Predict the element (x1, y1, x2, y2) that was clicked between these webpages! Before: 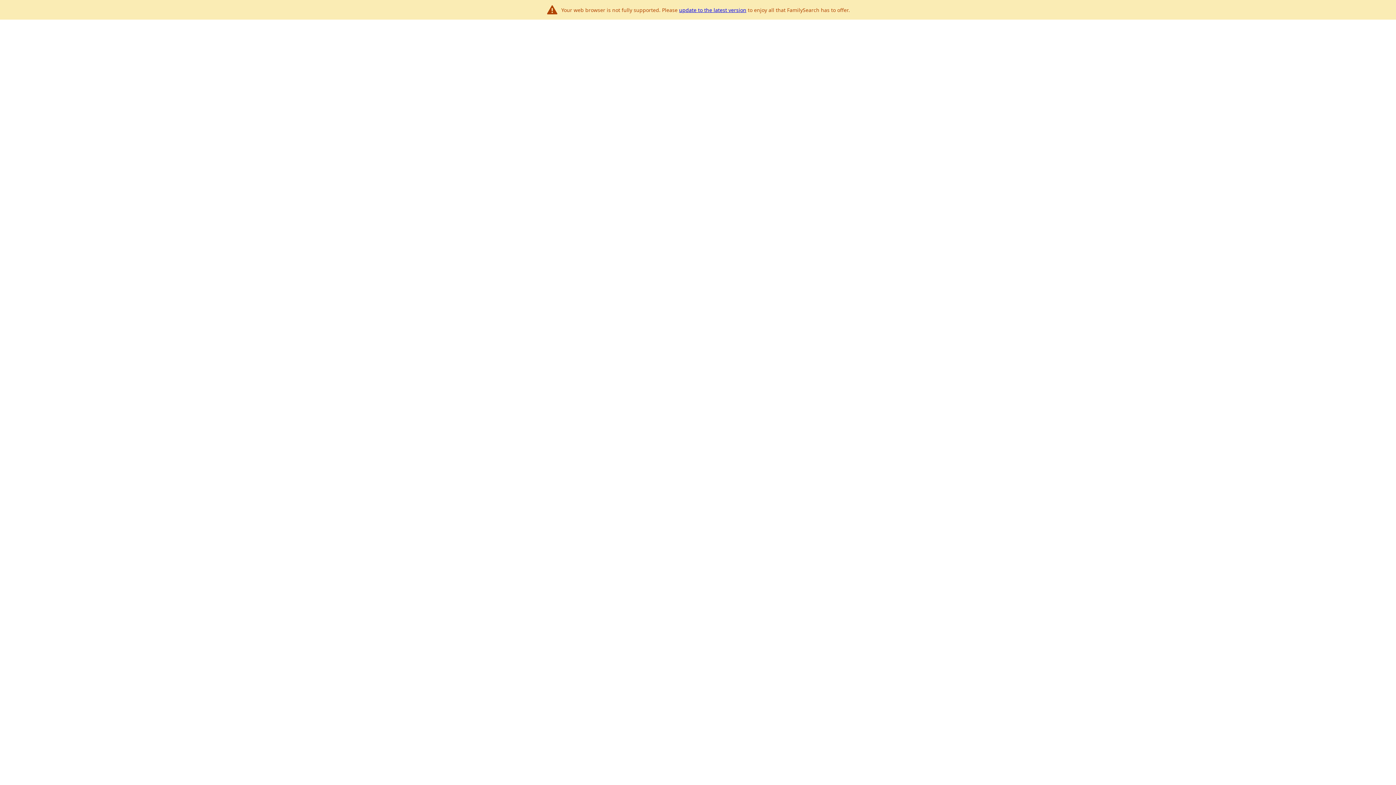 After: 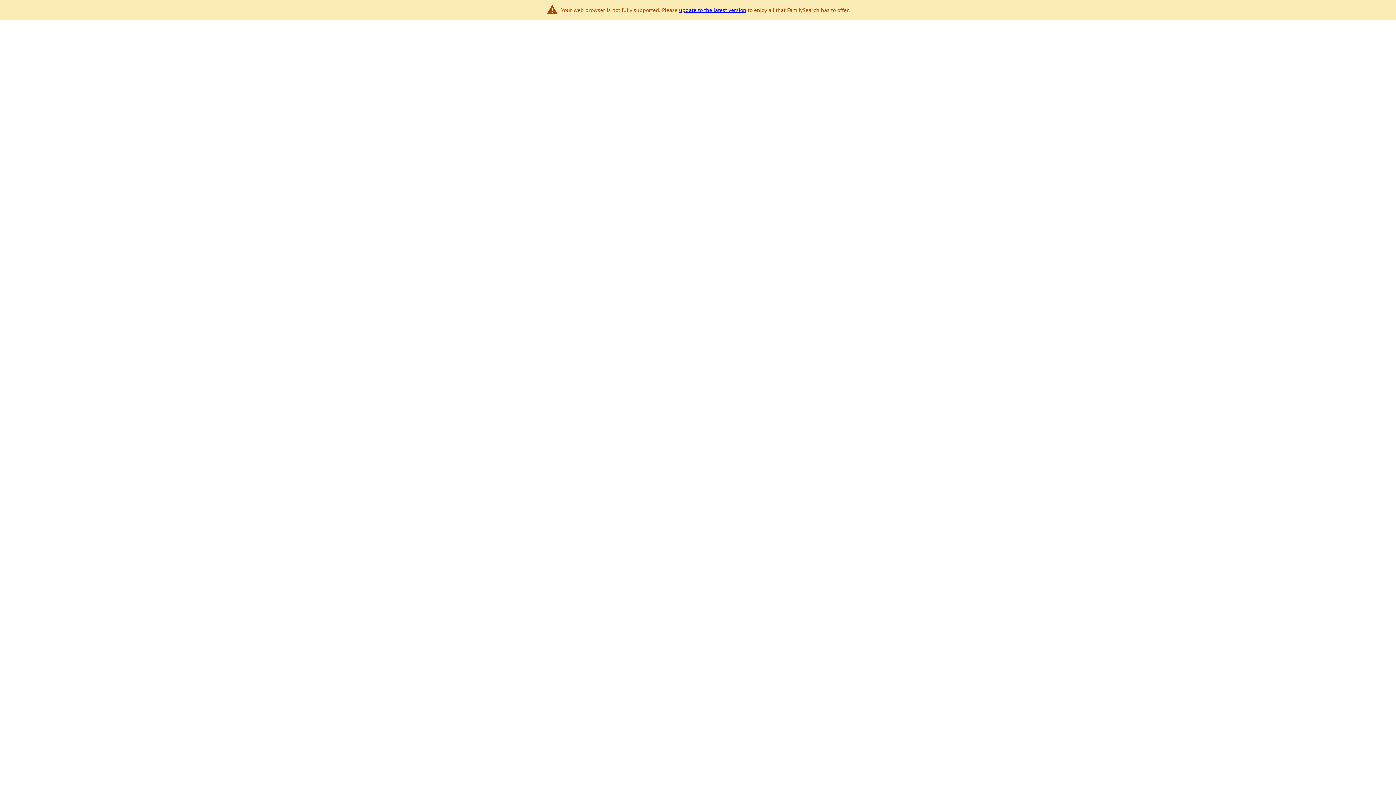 Action: bbox: (679, 6, 746, 13) label: update to the latest version